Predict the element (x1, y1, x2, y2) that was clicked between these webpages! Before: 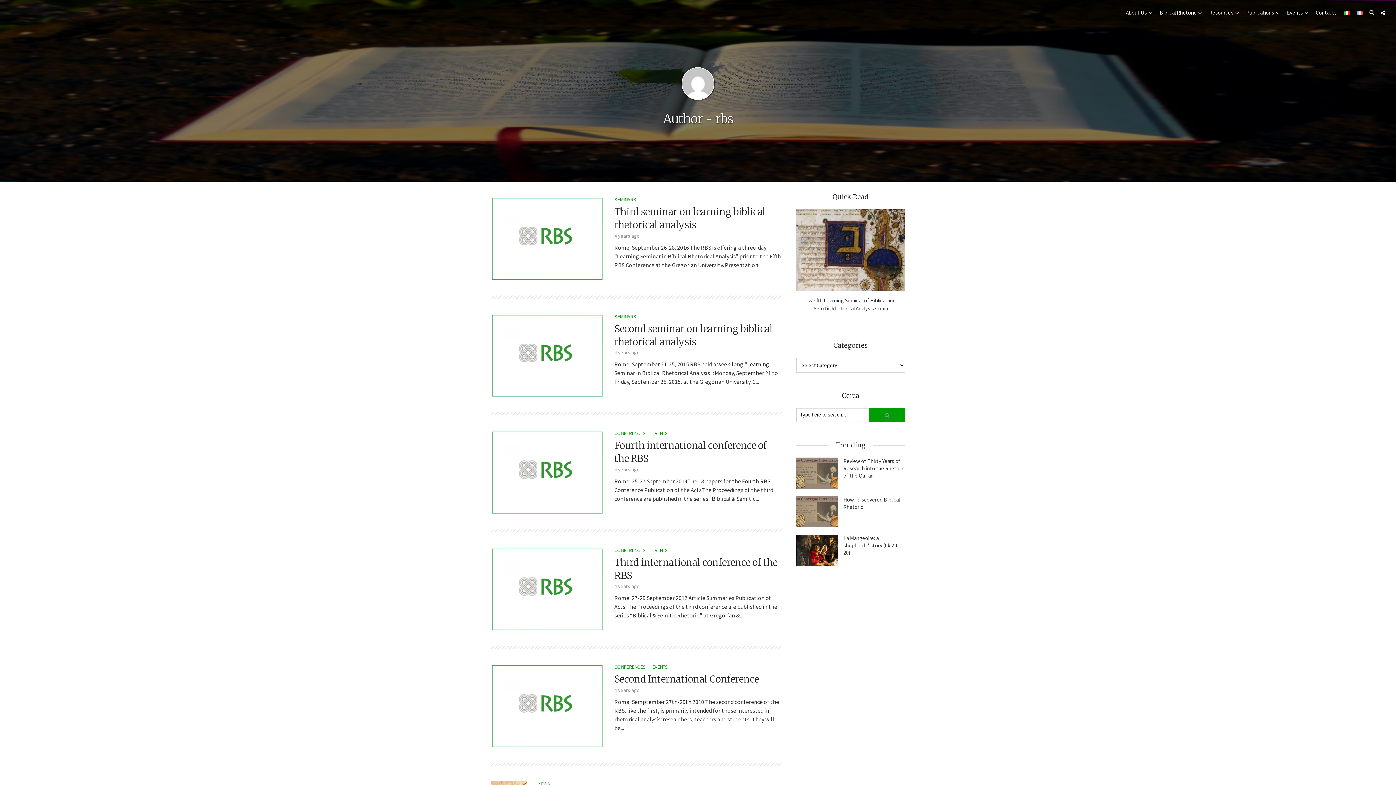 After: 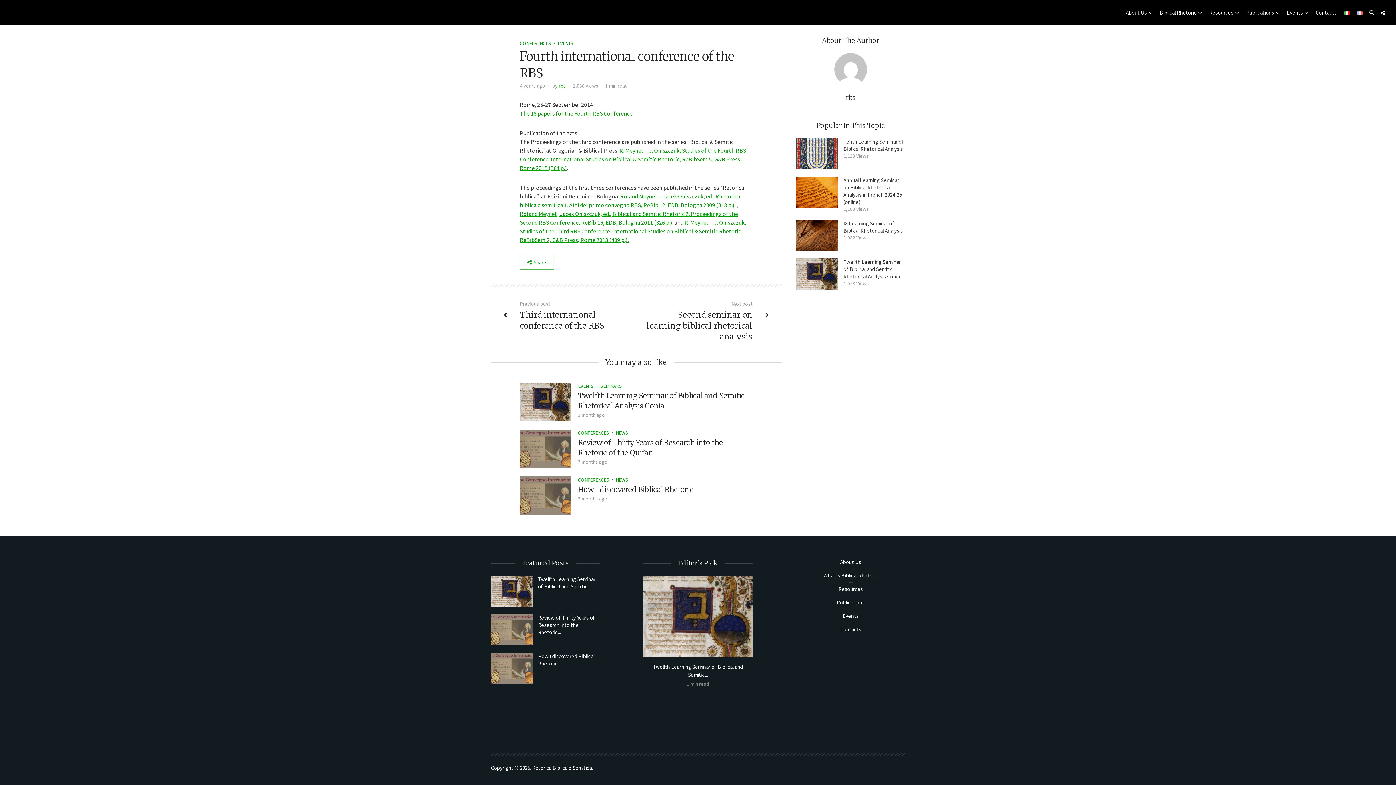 Action: bbox: (490, 468, 603, 475)